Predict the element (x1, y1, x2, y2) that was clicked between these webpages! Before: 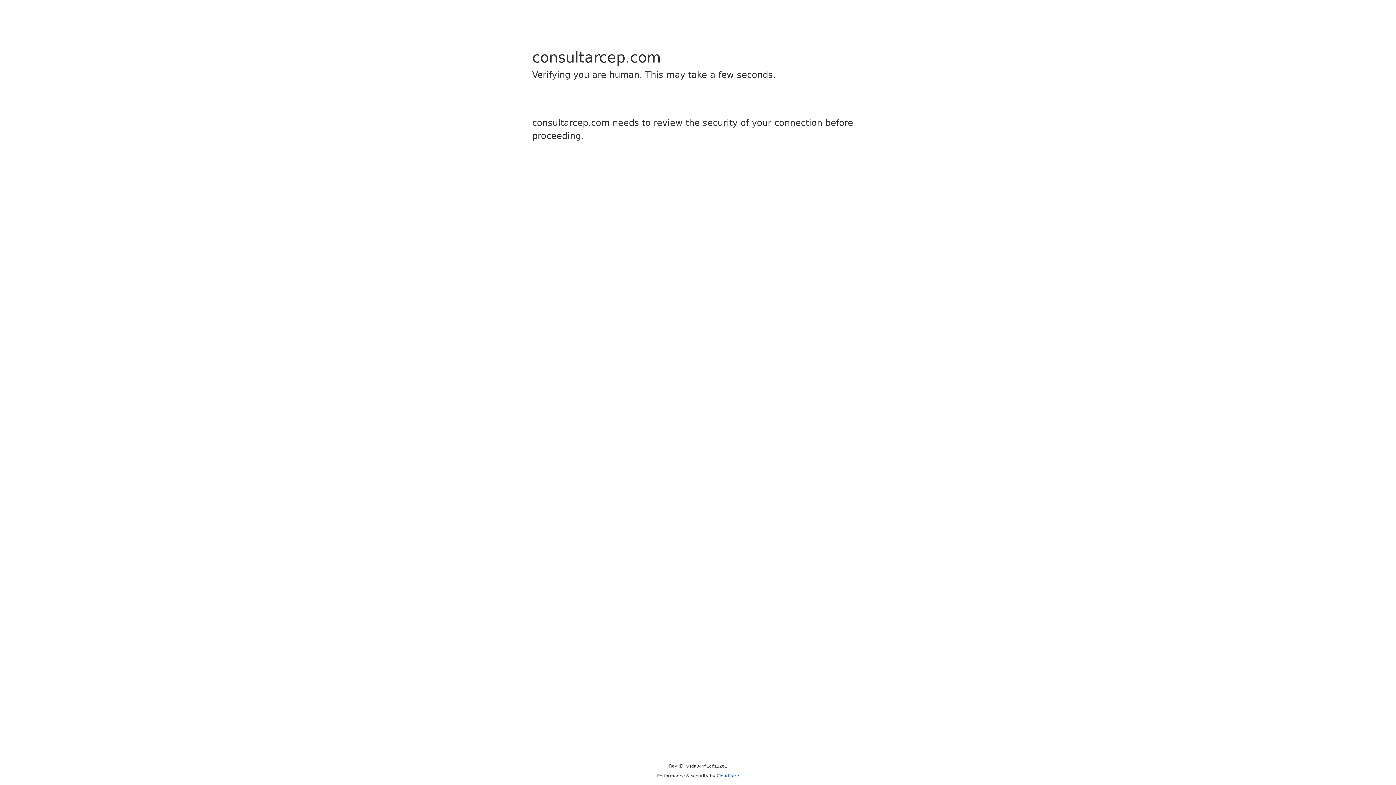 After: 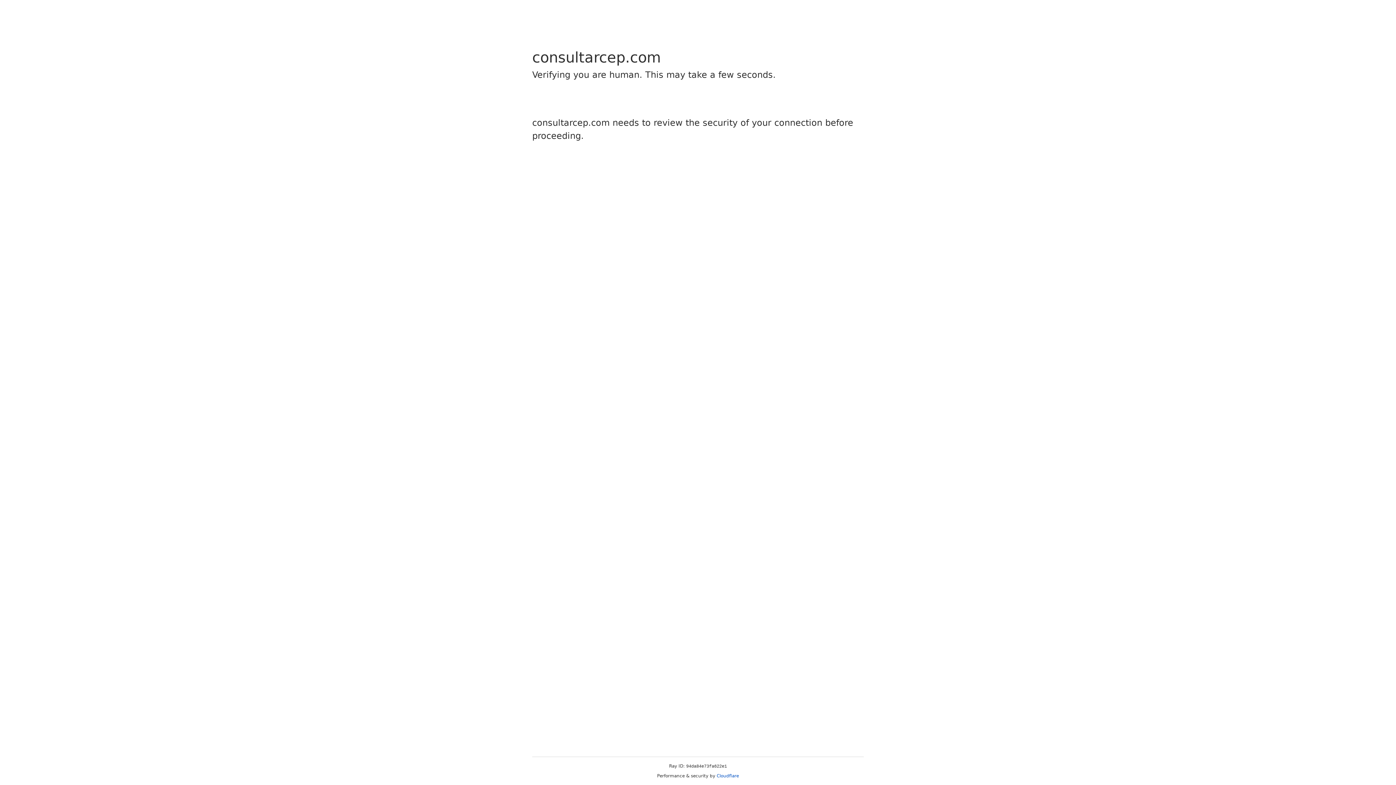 Action: label: Cloudflare bbox: (716, 773, 739, 778)